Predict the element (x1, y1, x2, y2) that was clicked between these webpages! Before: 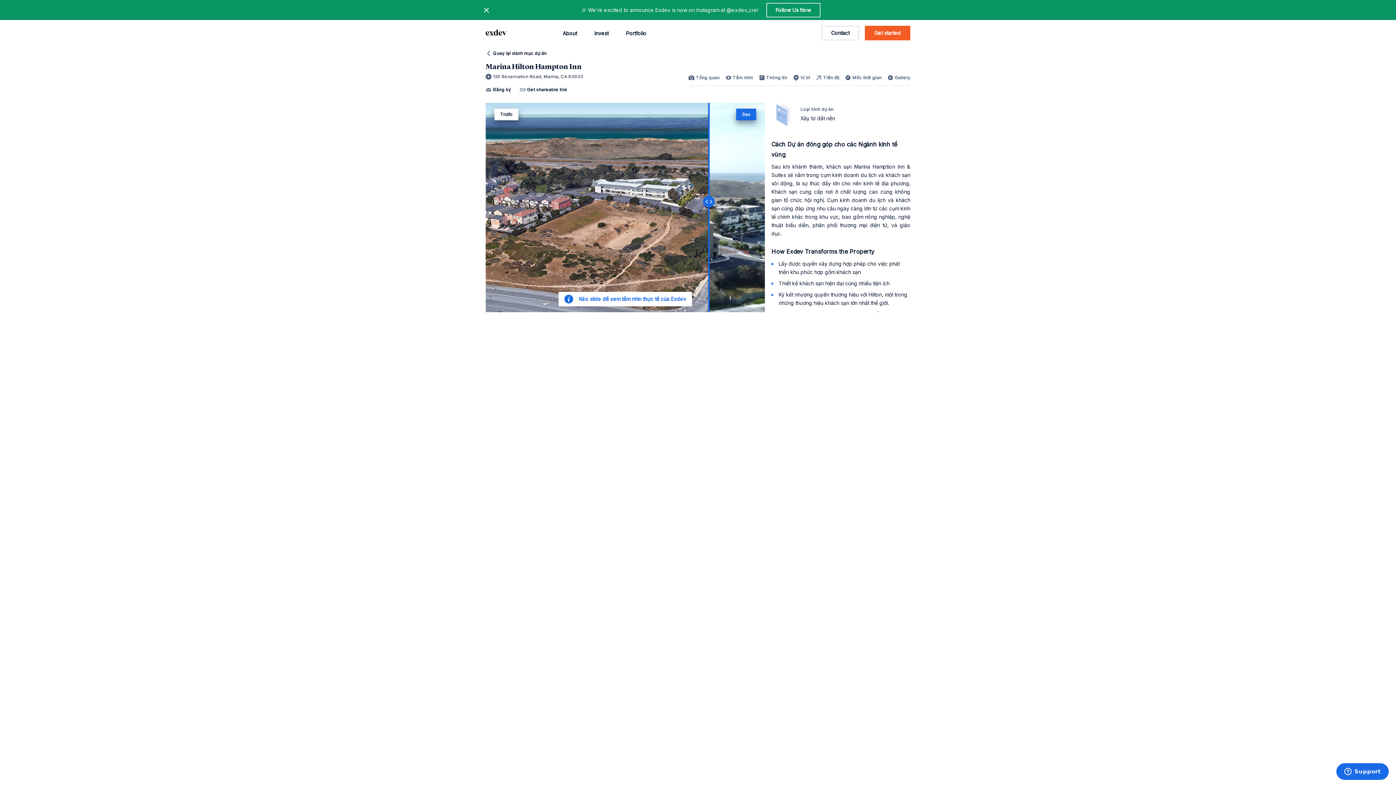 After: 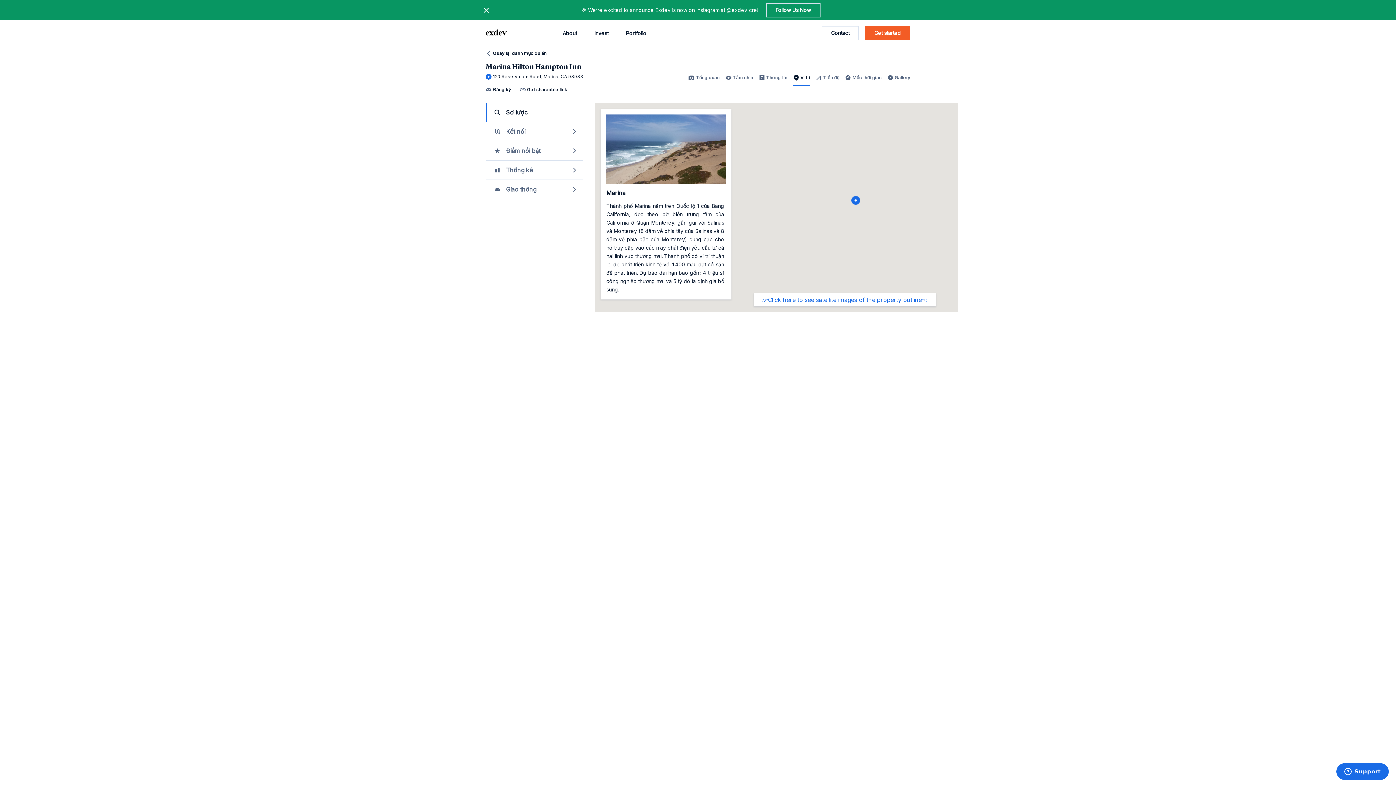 Action: label: 120 Reservation Road, Marina, CA 93933 bbox: (485, 73, 583, 80)